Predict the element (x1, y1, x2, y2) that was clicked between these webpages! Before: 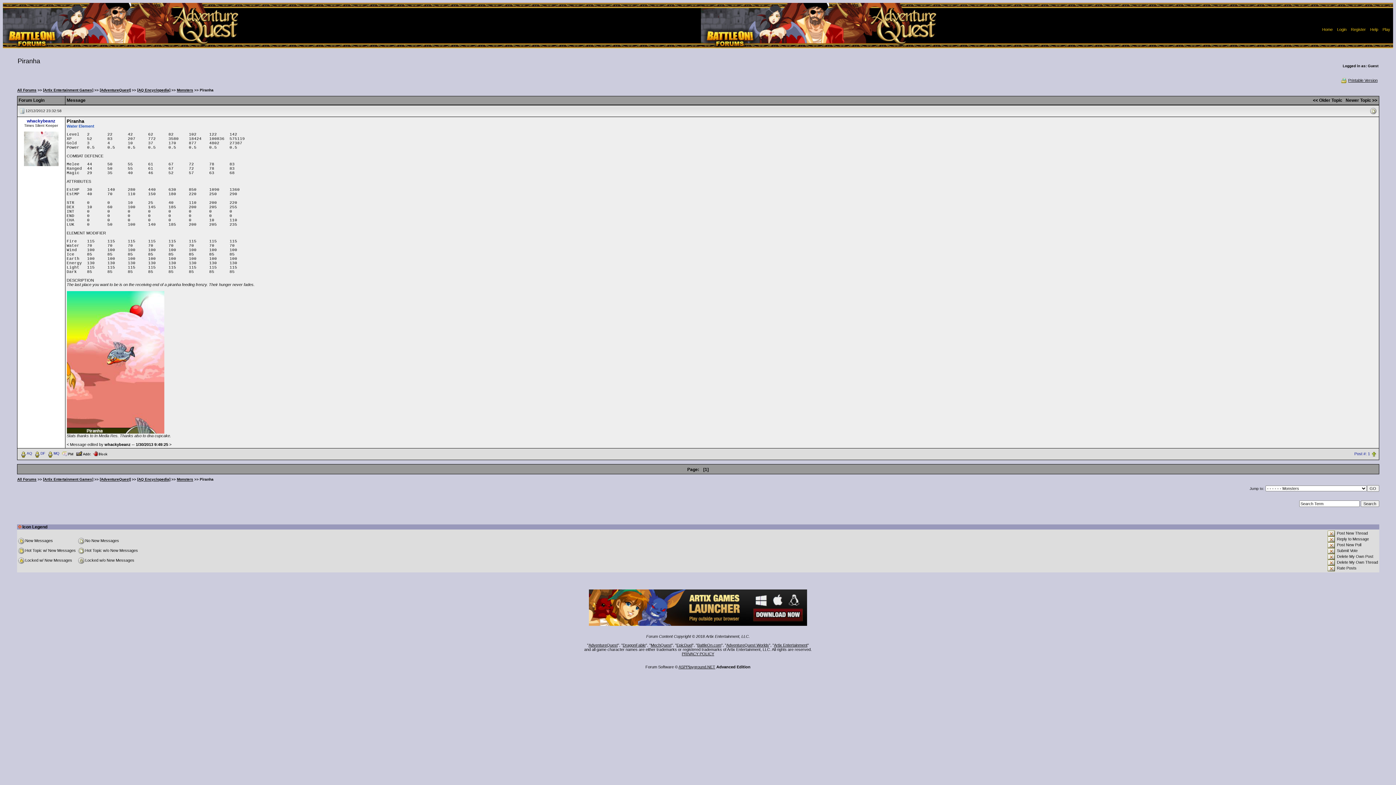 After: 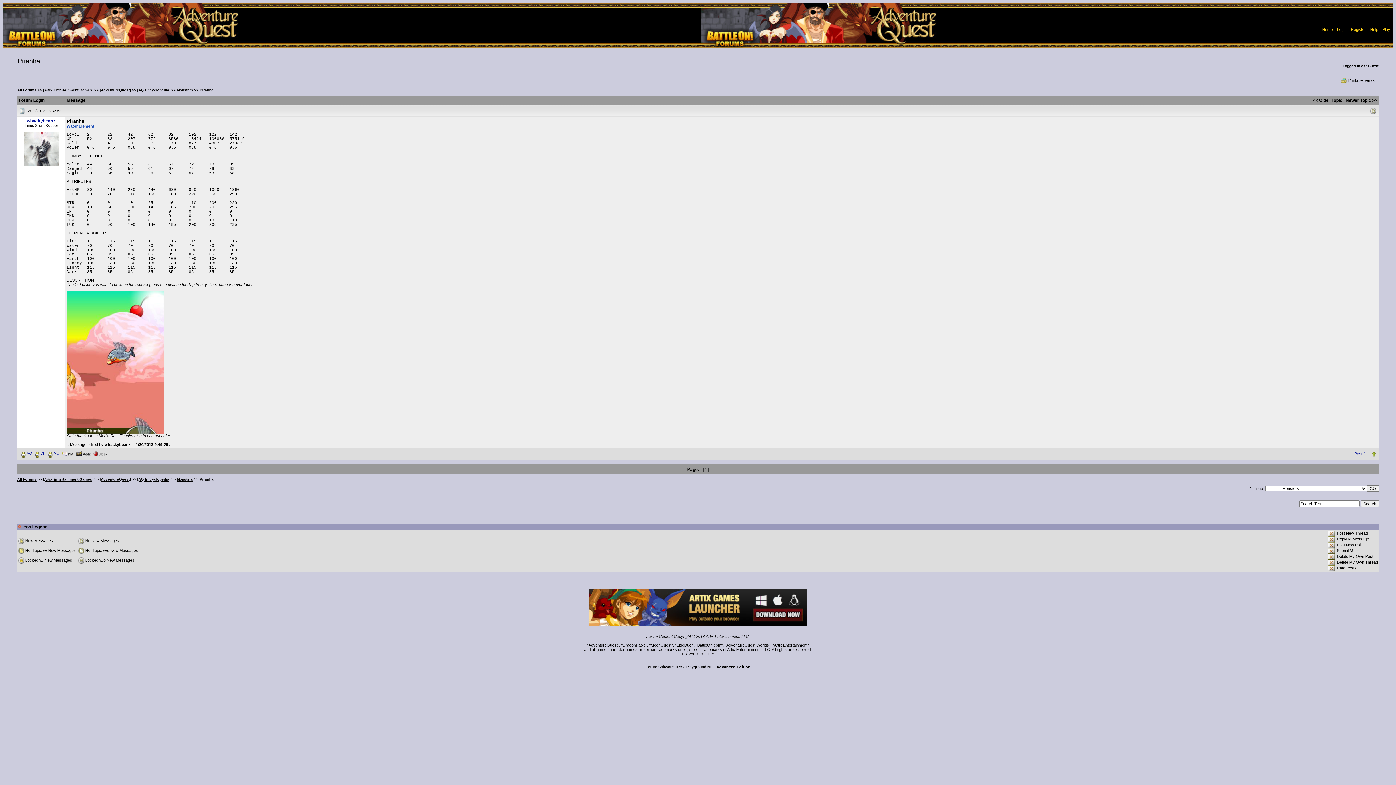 Action: bbox: (1371, 451, 1376, 456)